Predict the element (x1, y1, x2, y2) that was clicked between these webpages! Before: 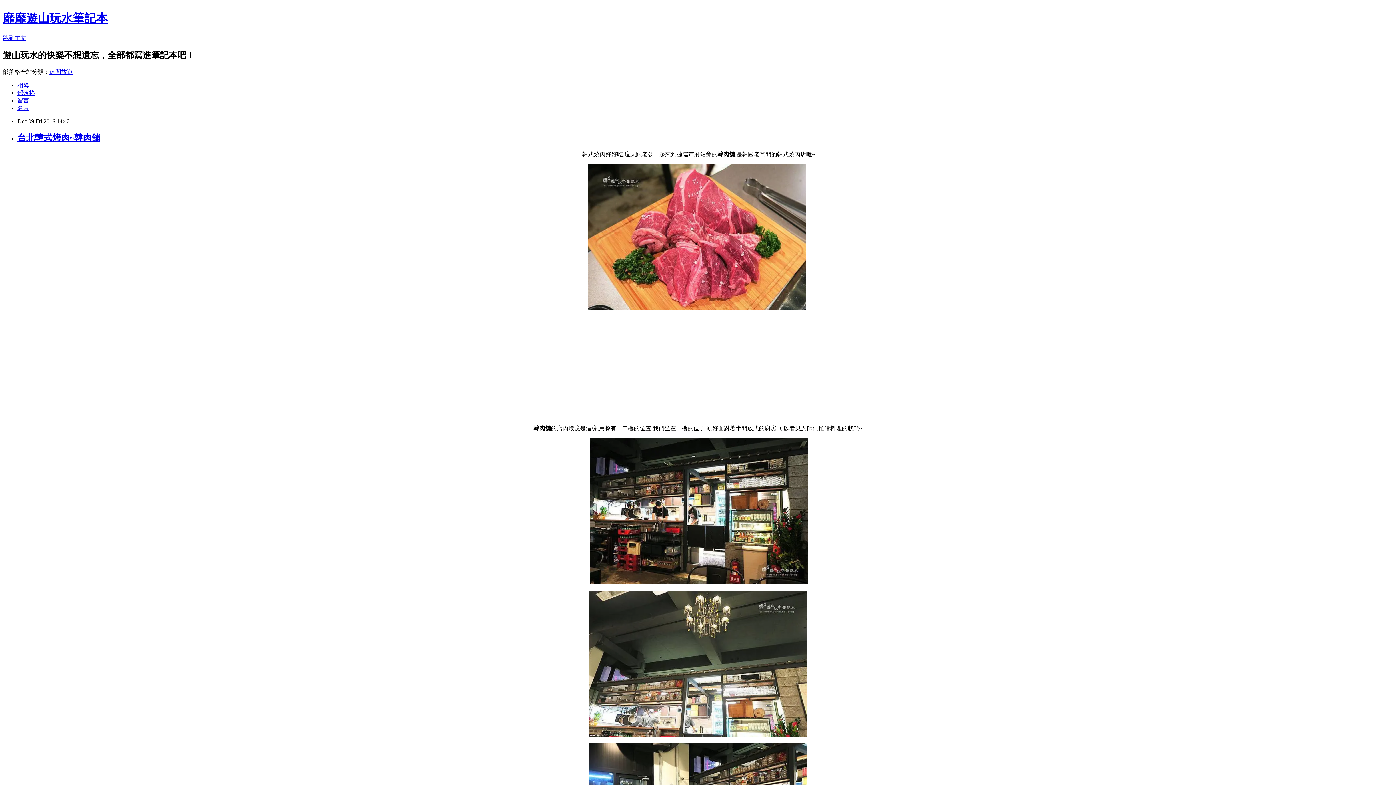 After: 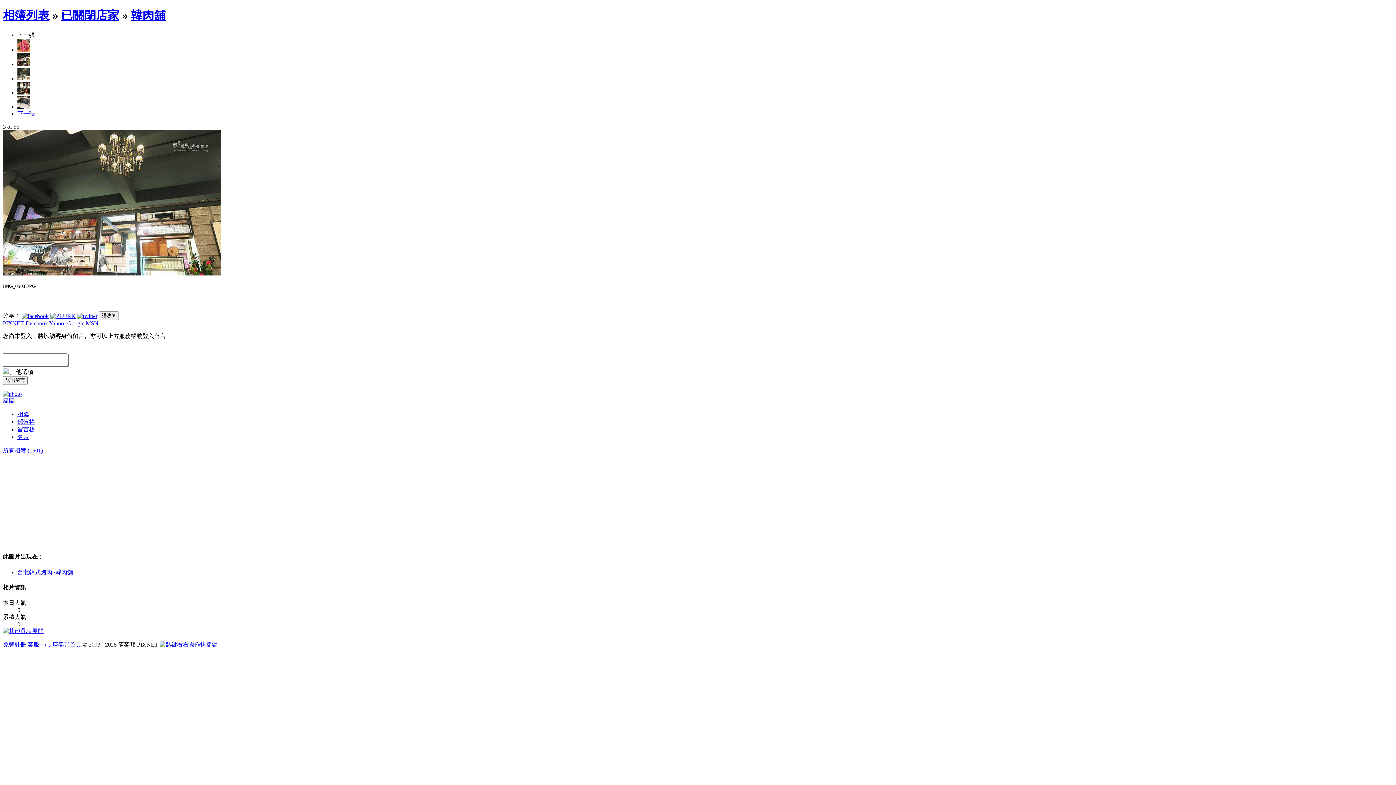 Action: bbox: (589, 732, 807, 738)